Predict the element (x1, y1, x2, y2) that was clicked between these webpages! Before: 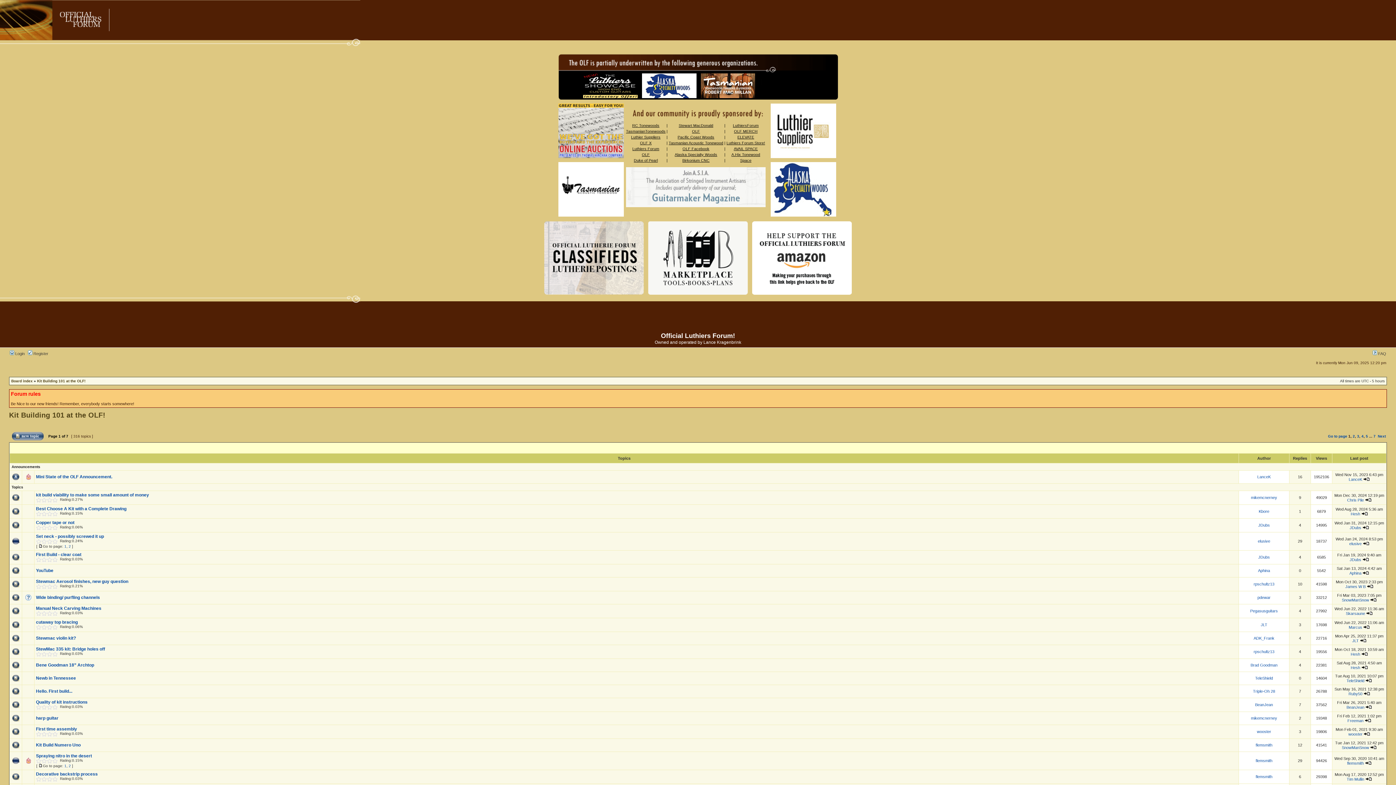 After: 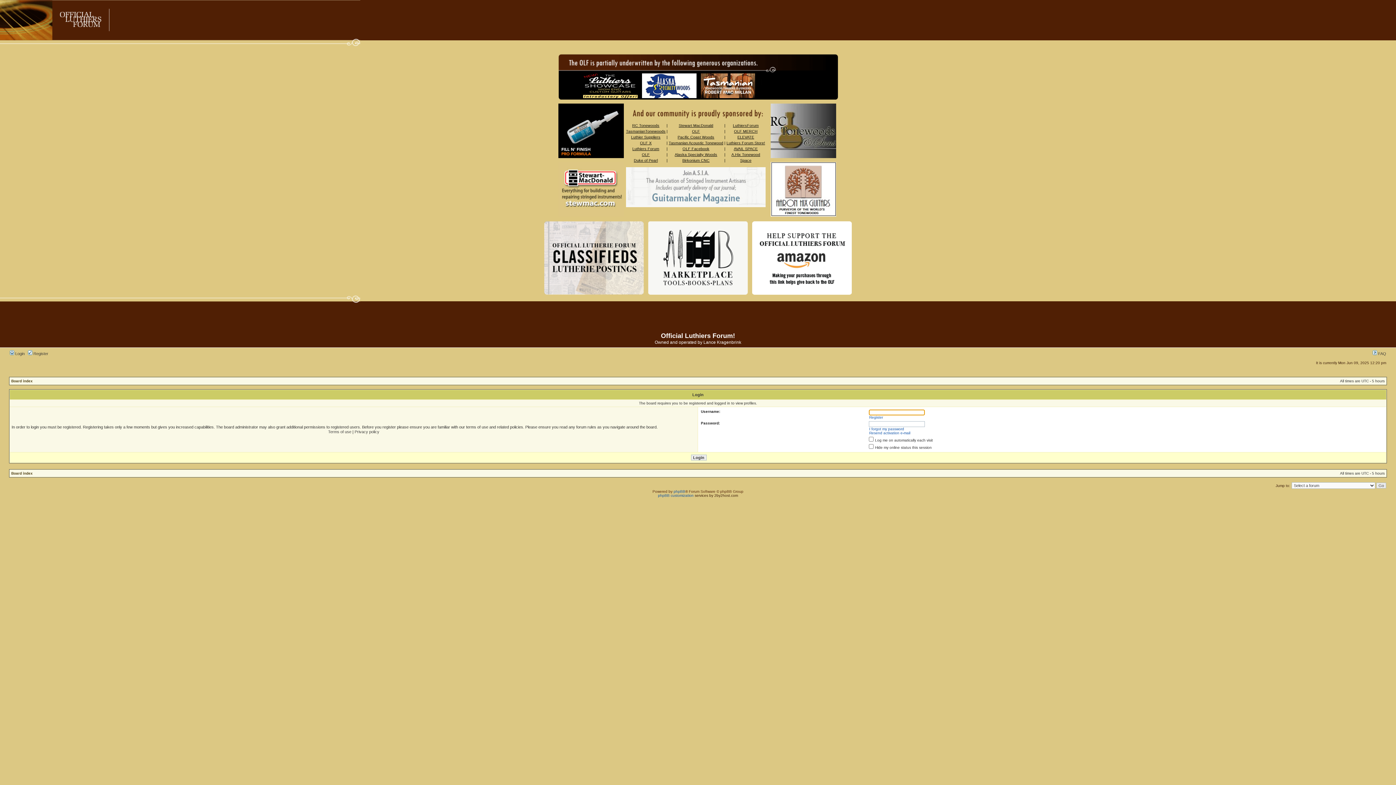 Action: label: LanceK bbox: (1257, 474, 1271, 479)